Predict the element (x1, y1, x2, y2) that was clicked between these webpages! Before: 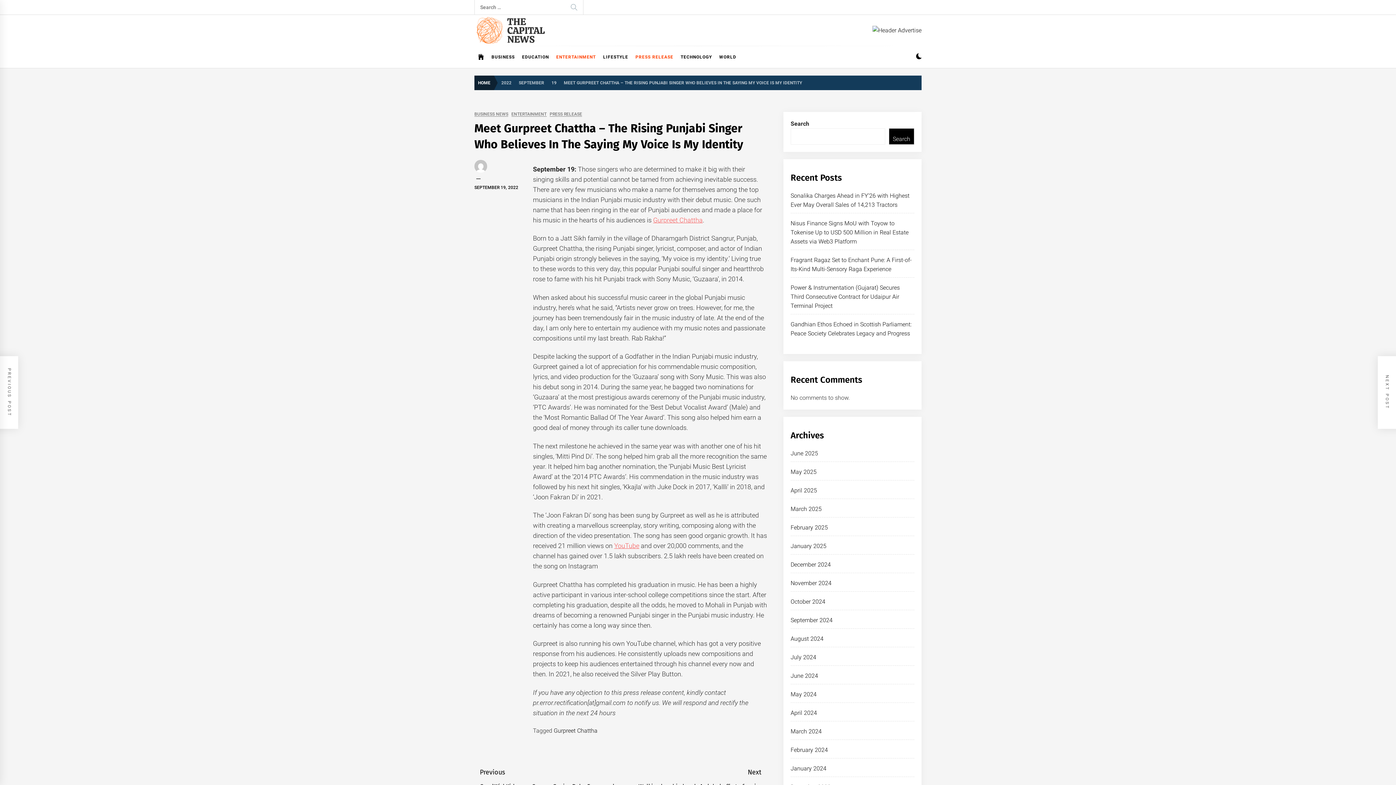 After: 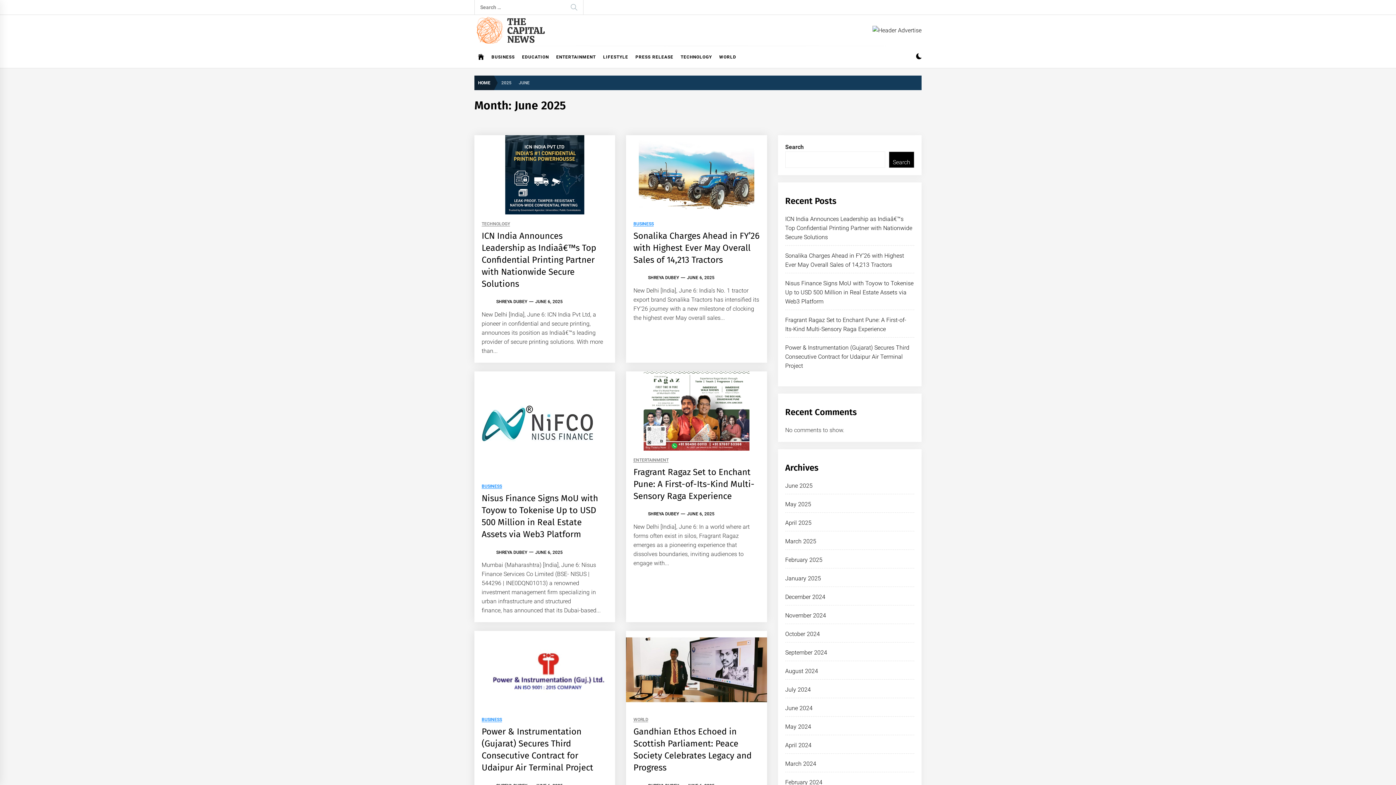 Action: bbox: (790, 450, 818, 457) label: June 2025